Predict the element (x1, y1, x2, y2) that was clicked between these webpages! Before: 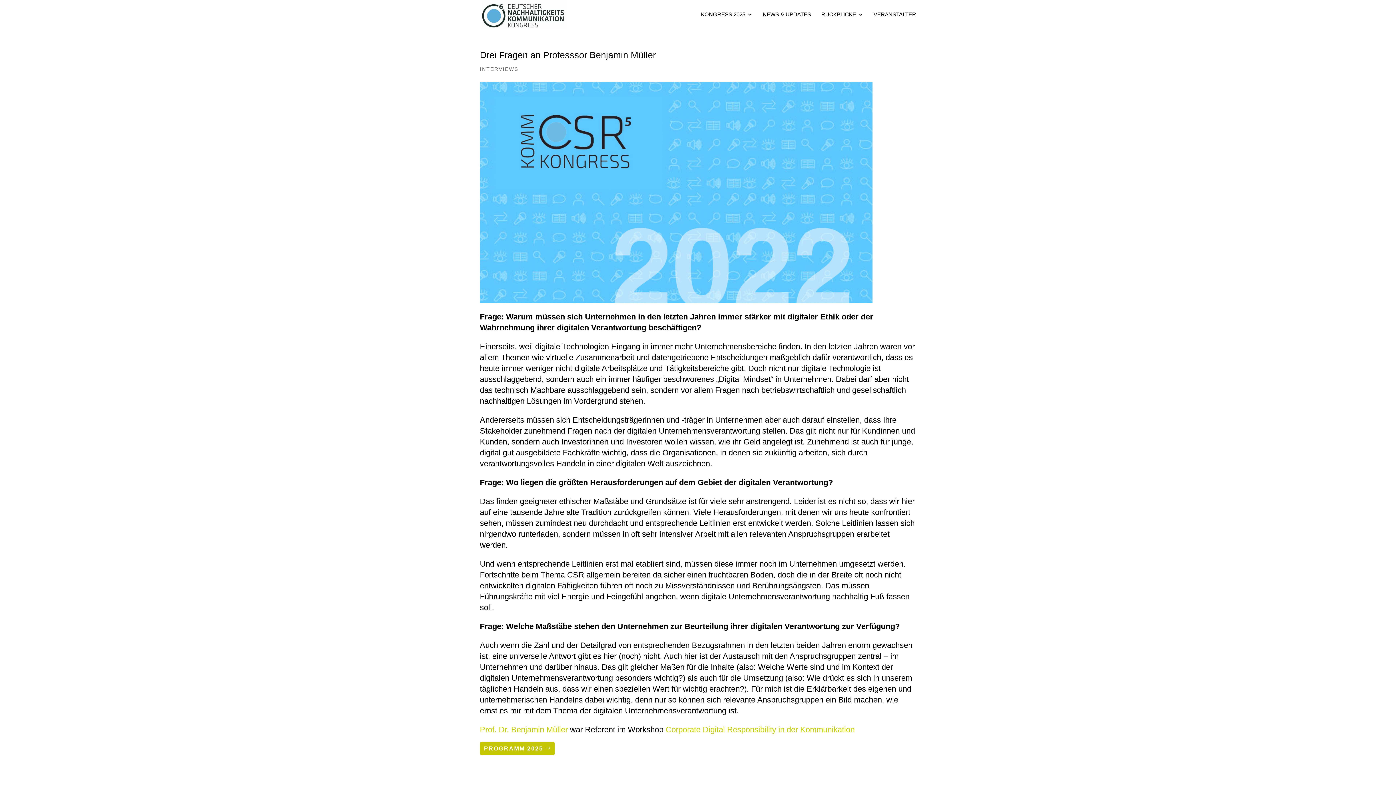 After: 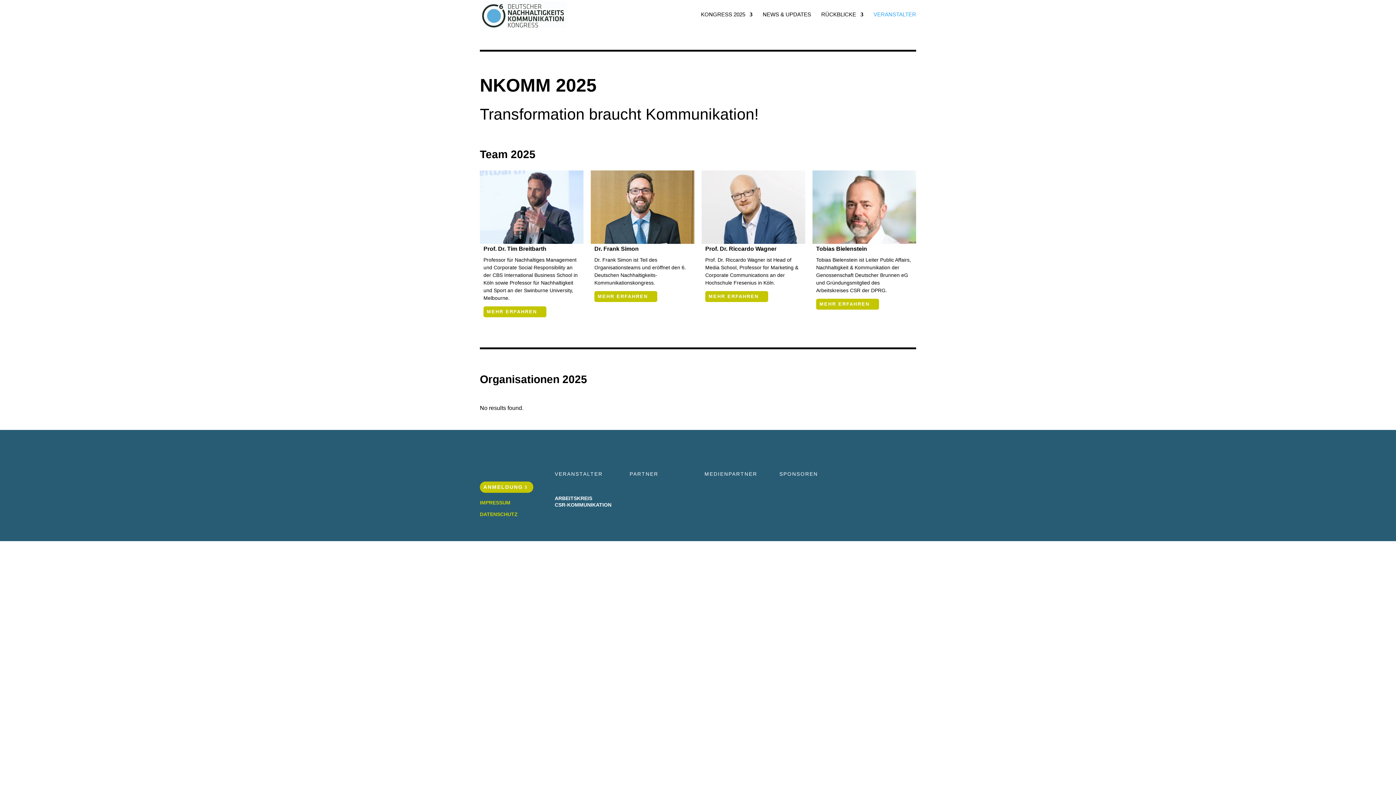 Action: label: VERANSTALTER bbox: (873, 12, 916, 29)